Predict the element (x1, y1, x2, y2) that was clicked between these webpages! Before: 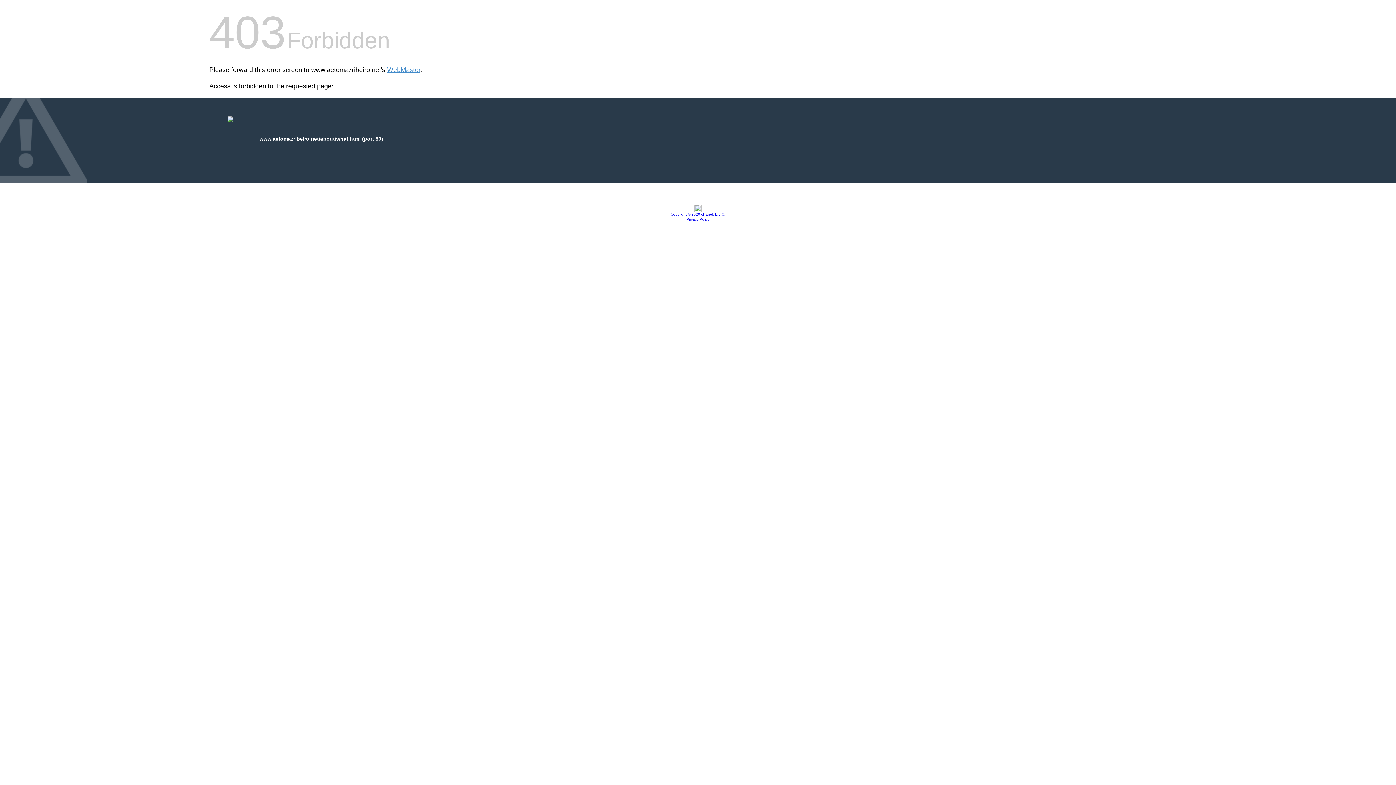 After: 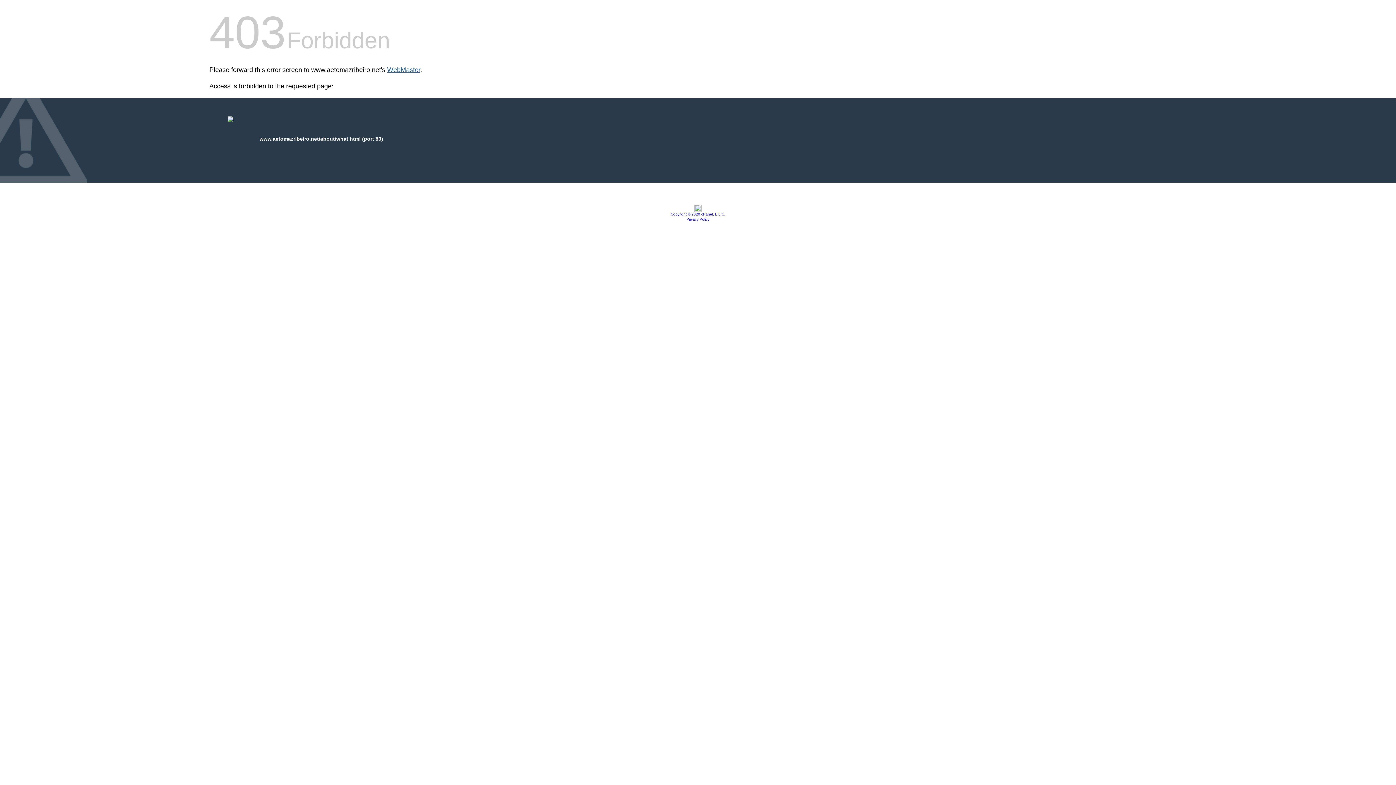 Action: label: WebMaster bbox: (387, 66, 420, 73)